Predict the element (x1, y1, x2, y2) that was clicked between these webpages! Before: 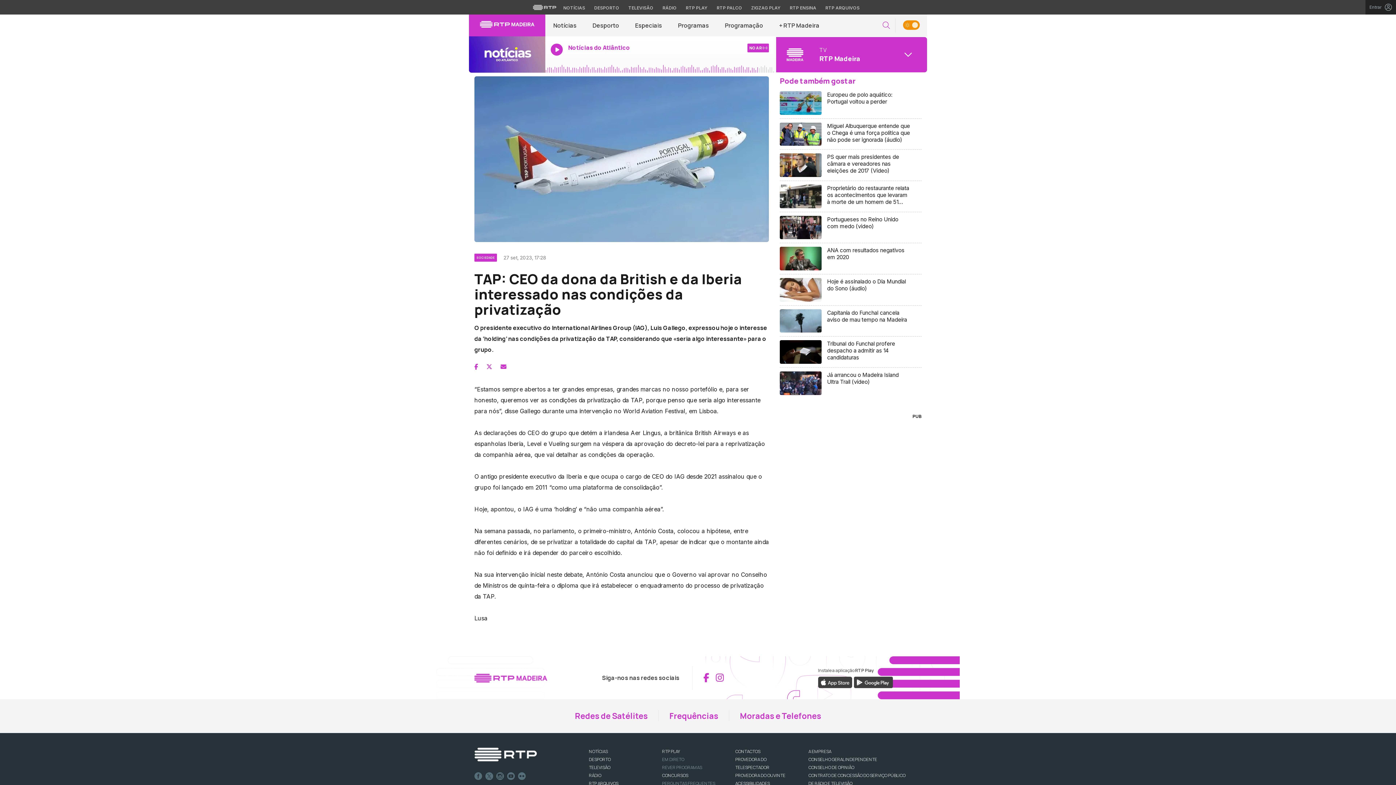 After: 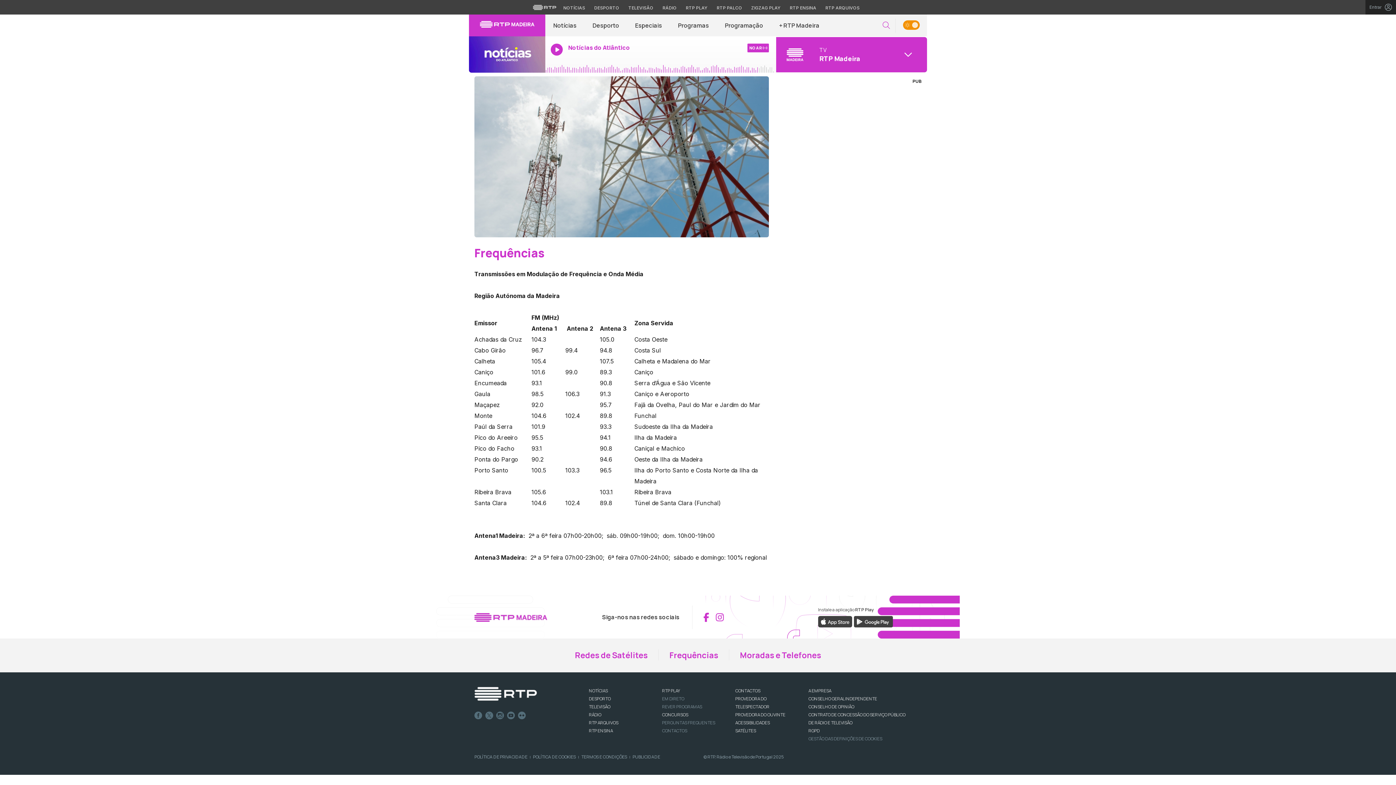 Action: bbox: (669, 710, 718, 722) label: Frequências